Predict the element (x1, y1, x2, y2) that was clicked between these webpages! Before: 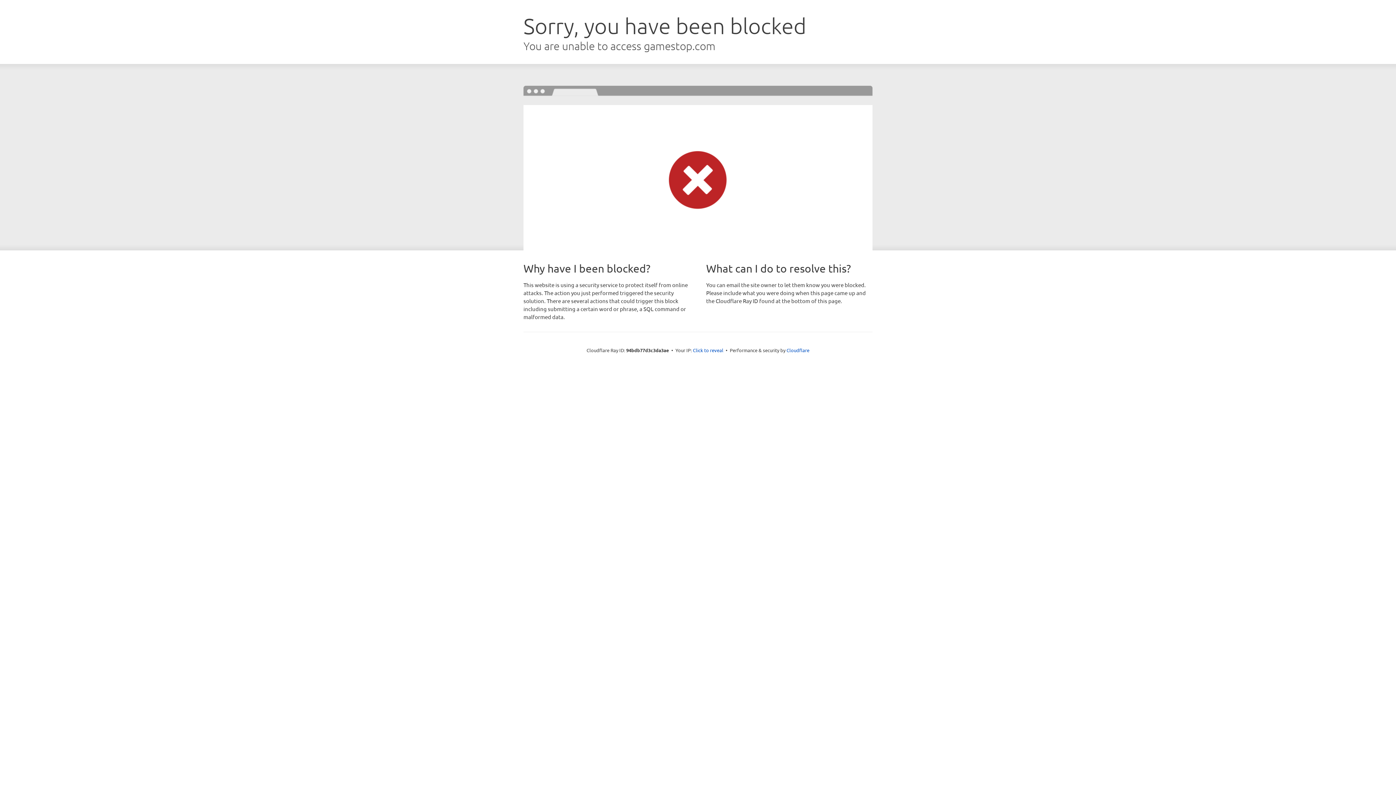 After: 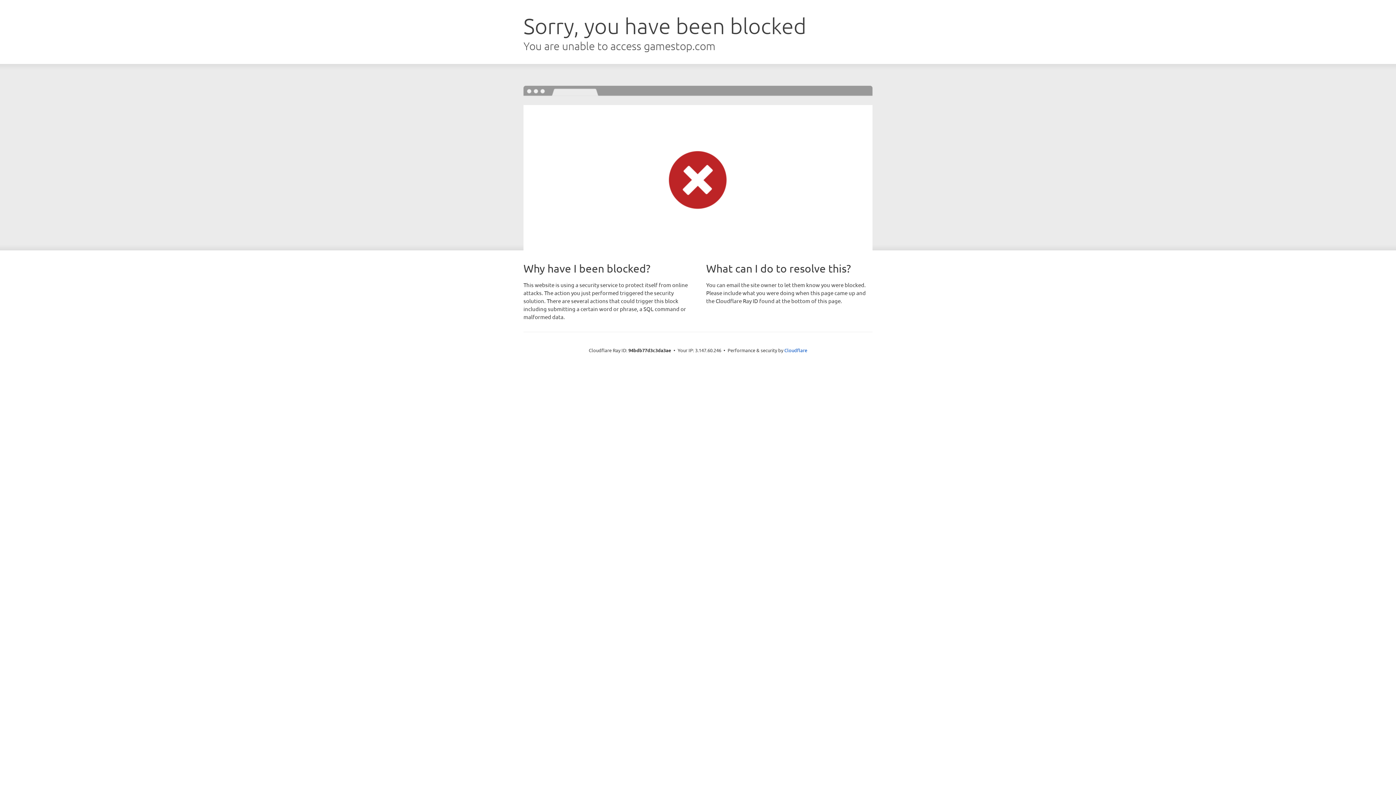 Action: bbox: (693, 346, 723, 353) label: Click to reveal